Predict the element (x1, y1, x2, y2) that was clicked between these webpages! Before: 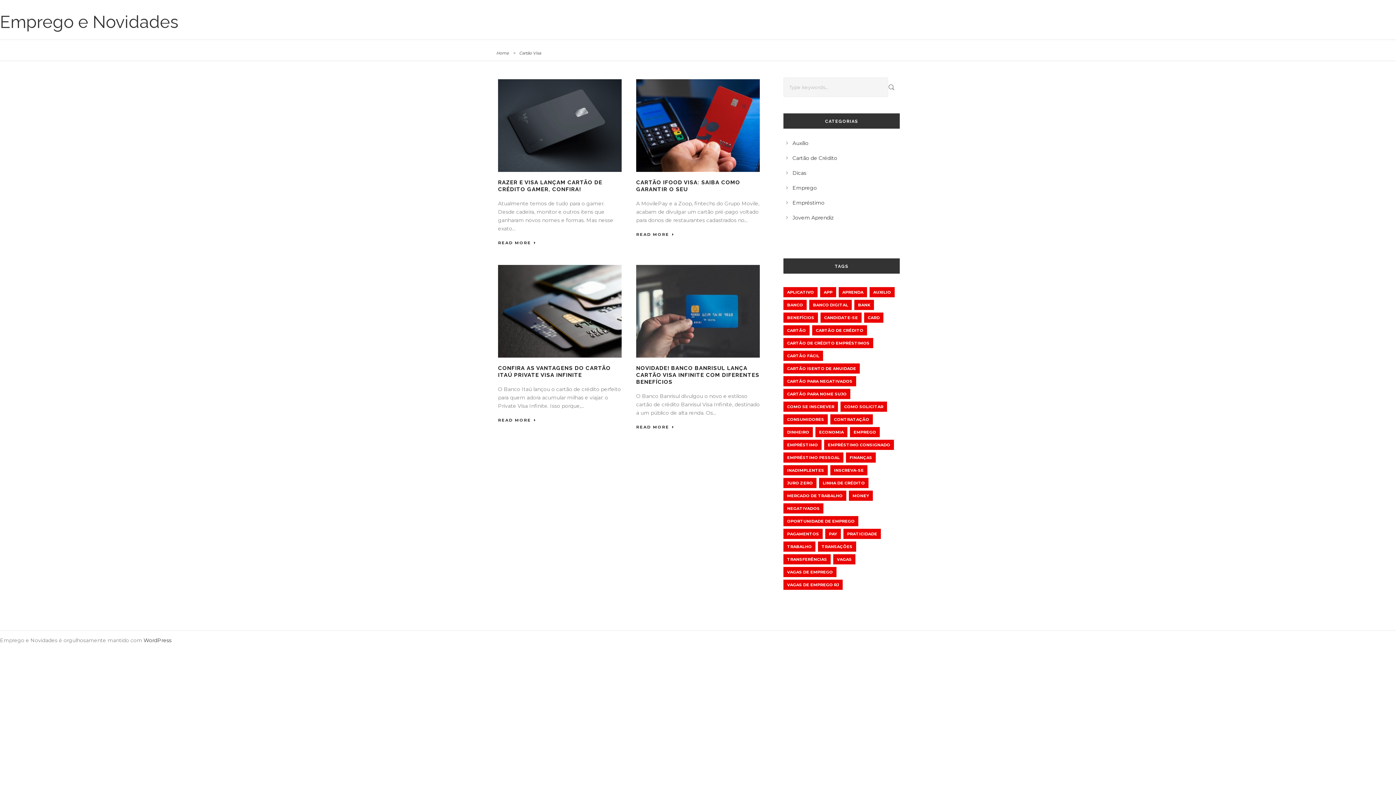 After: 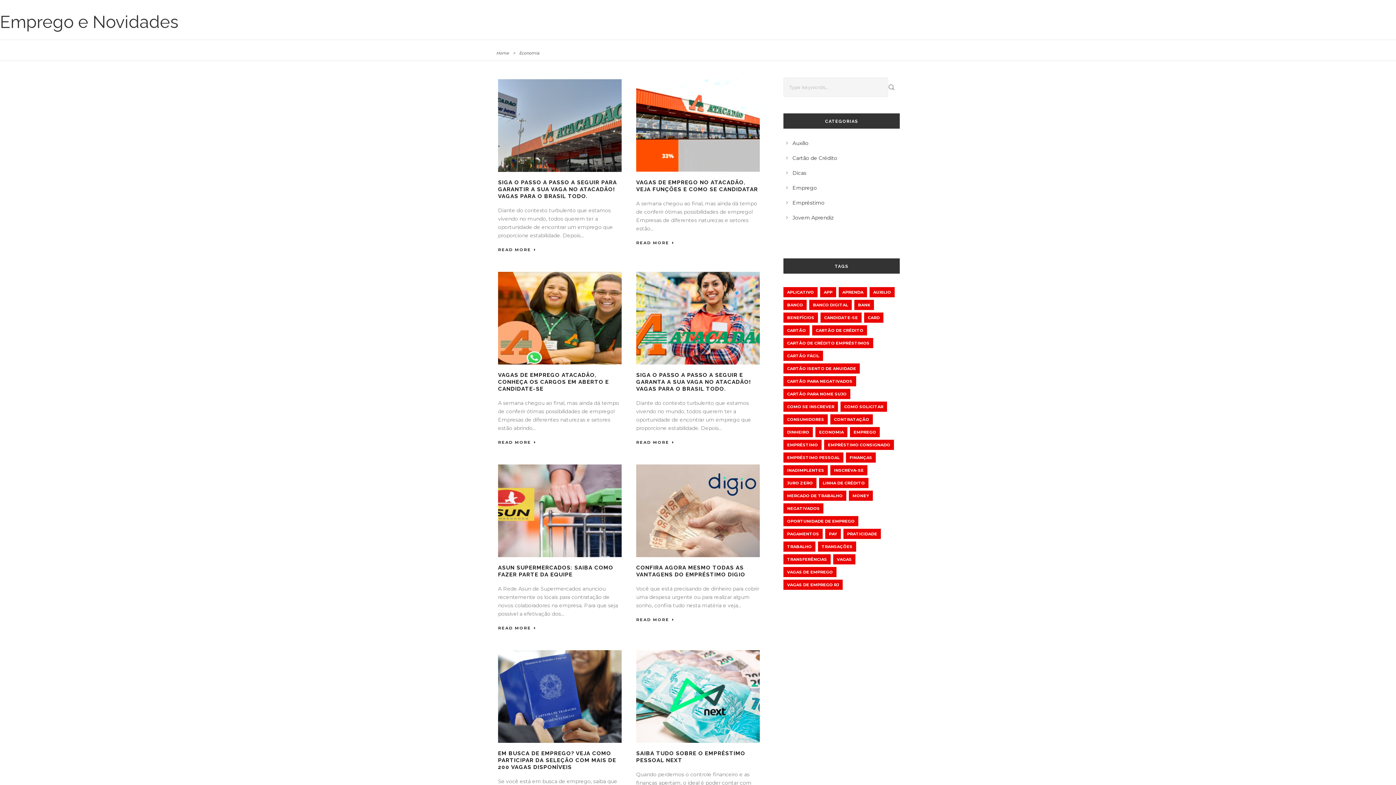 Action: label: Economia (470 itens) bbox: (815, 427, 847, 437)